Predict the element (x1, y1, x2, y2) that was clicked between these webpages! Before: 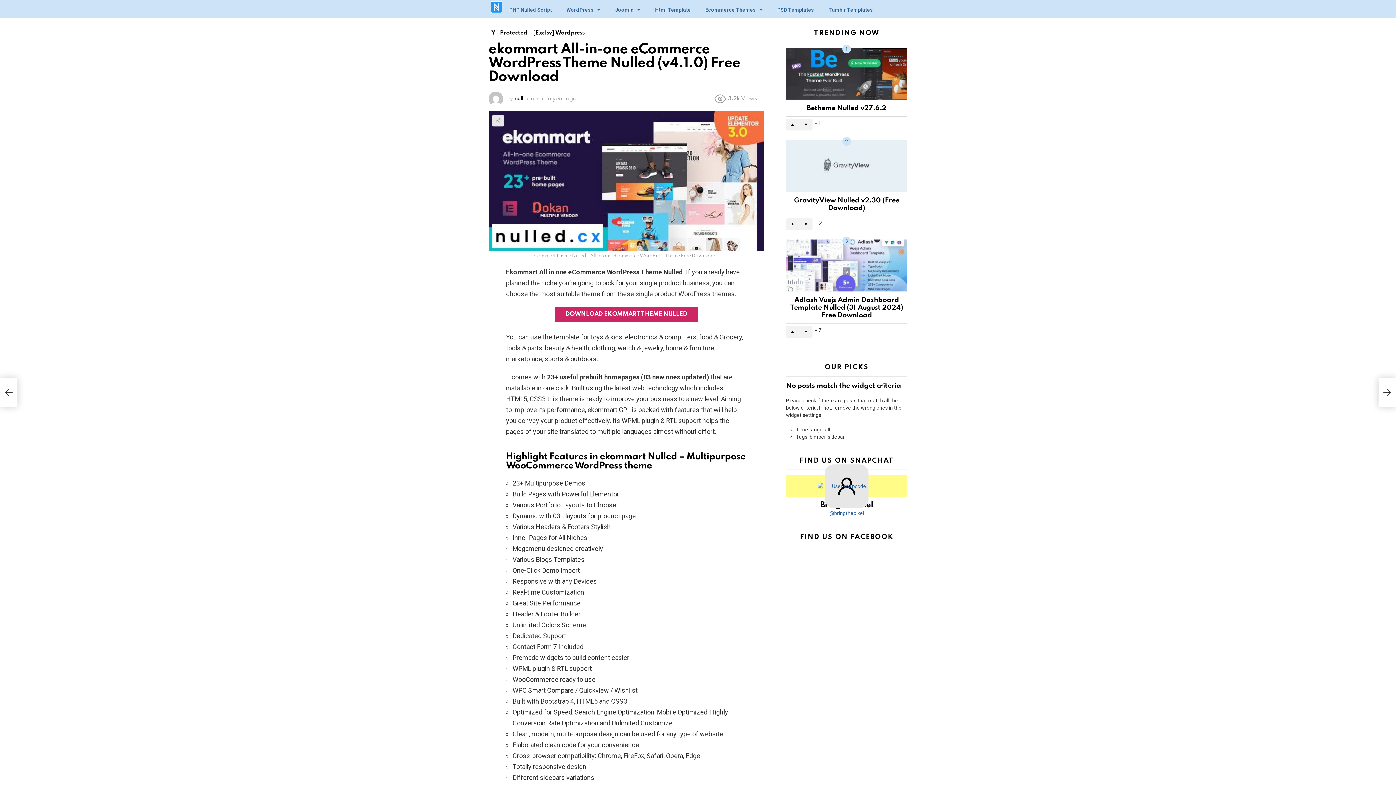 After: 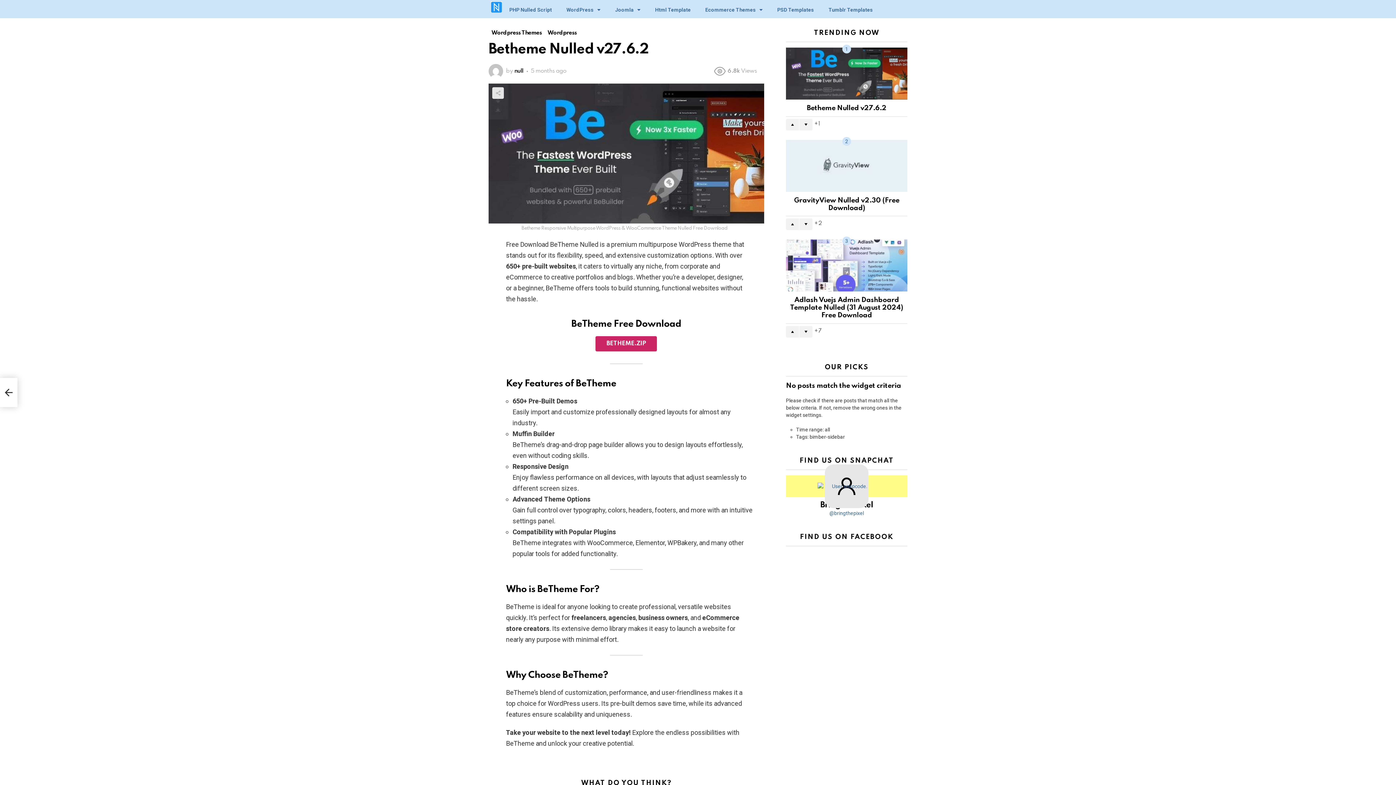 Action: bbox: (807, 104, 886, 111) label: Betheme Nulled v27.6.2